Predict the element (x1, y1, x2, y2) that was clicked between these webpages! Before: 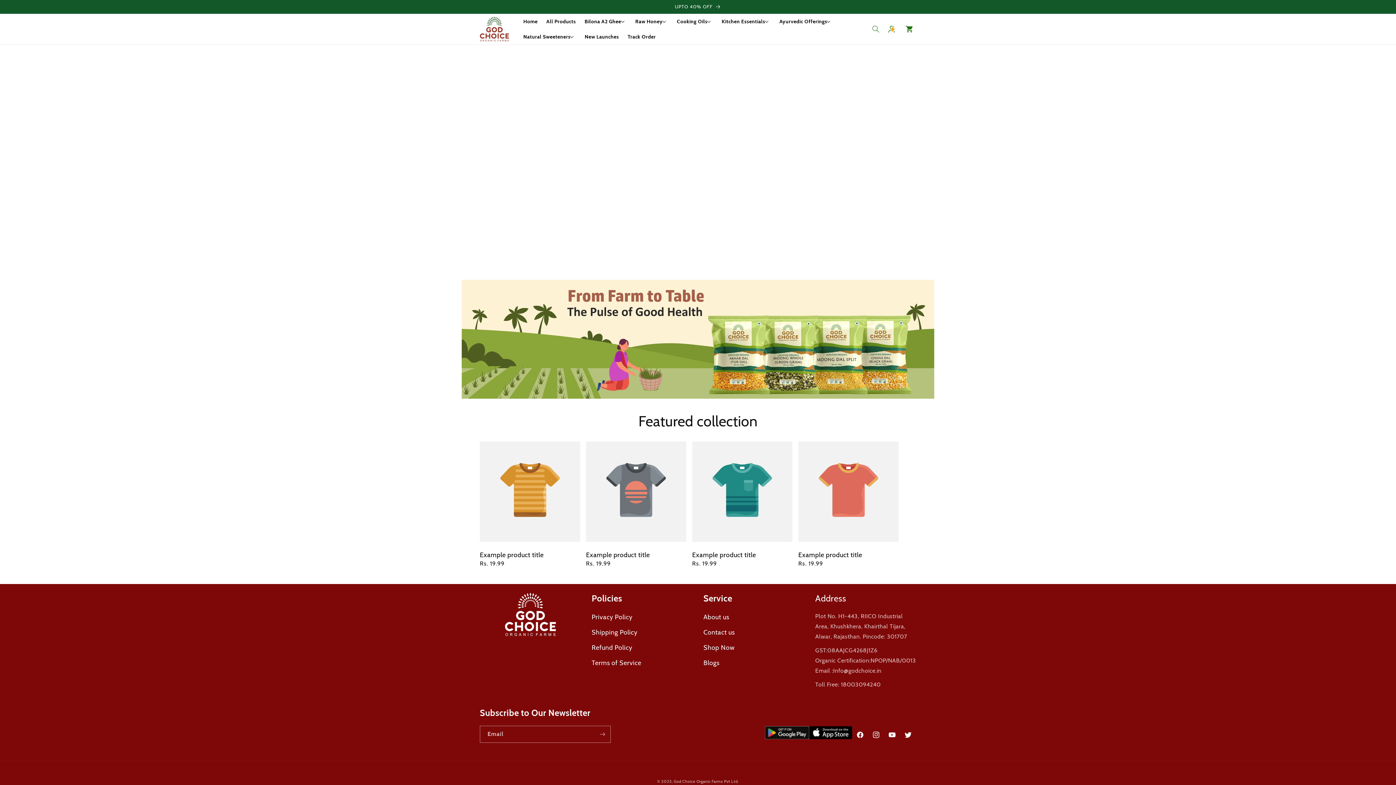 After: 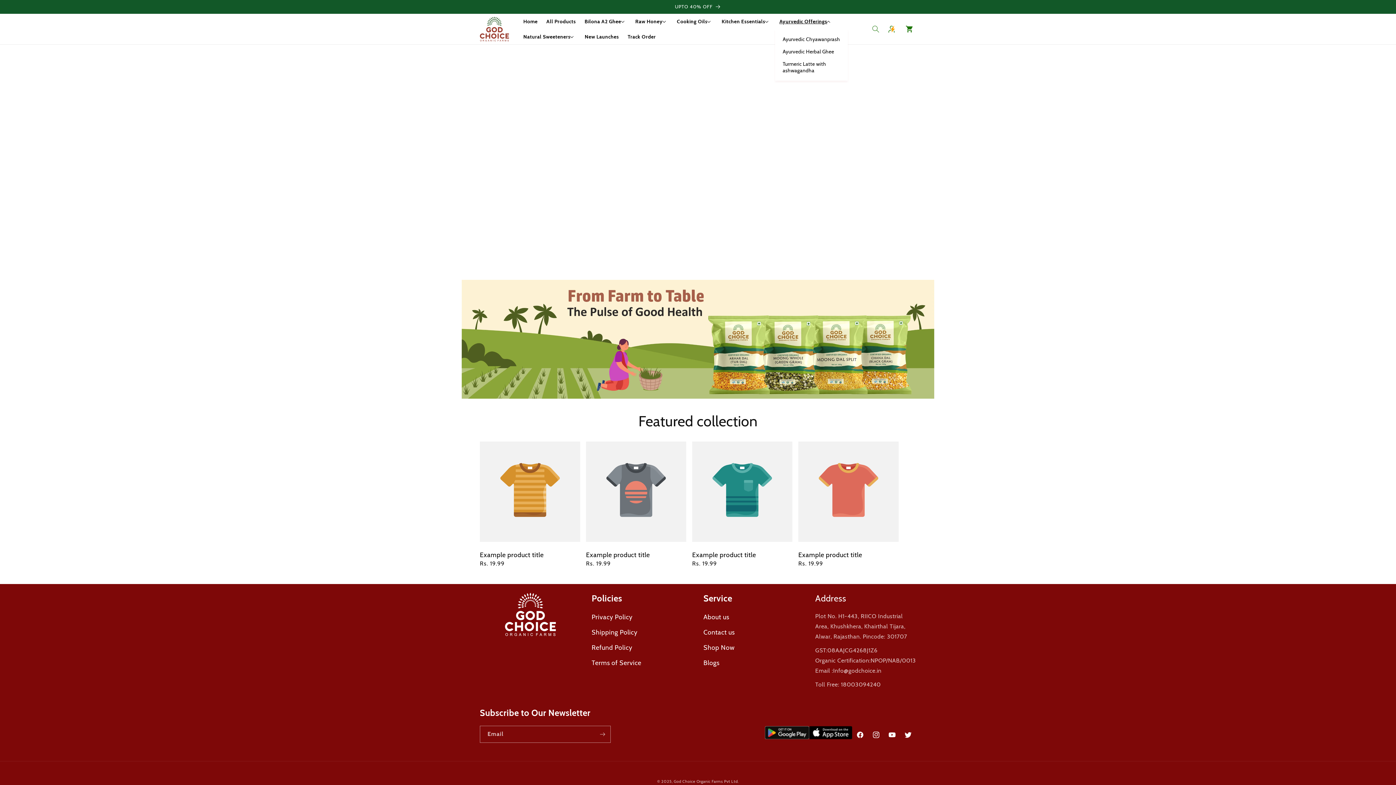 Action: bbox: (775, 13, 837, 29) label: Ayurvedic Offerings